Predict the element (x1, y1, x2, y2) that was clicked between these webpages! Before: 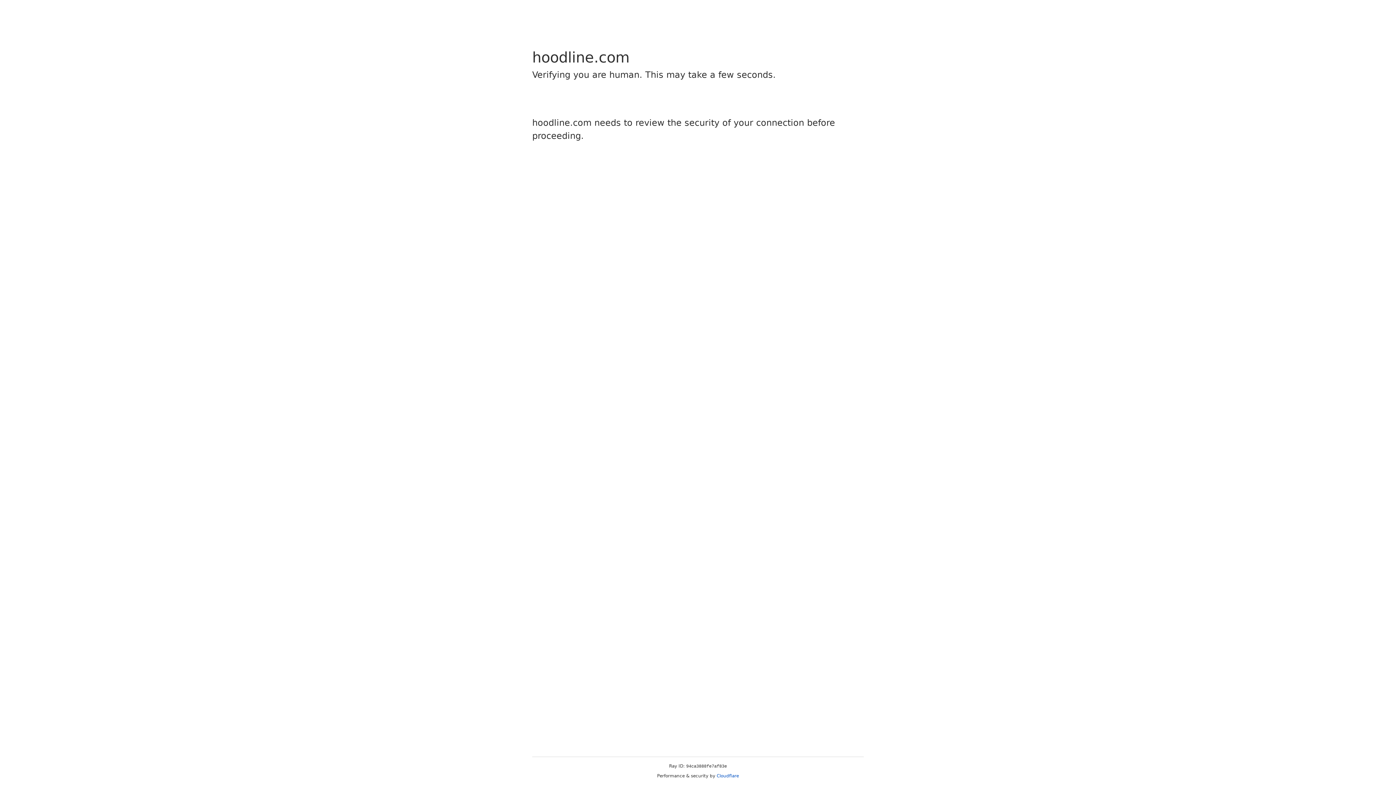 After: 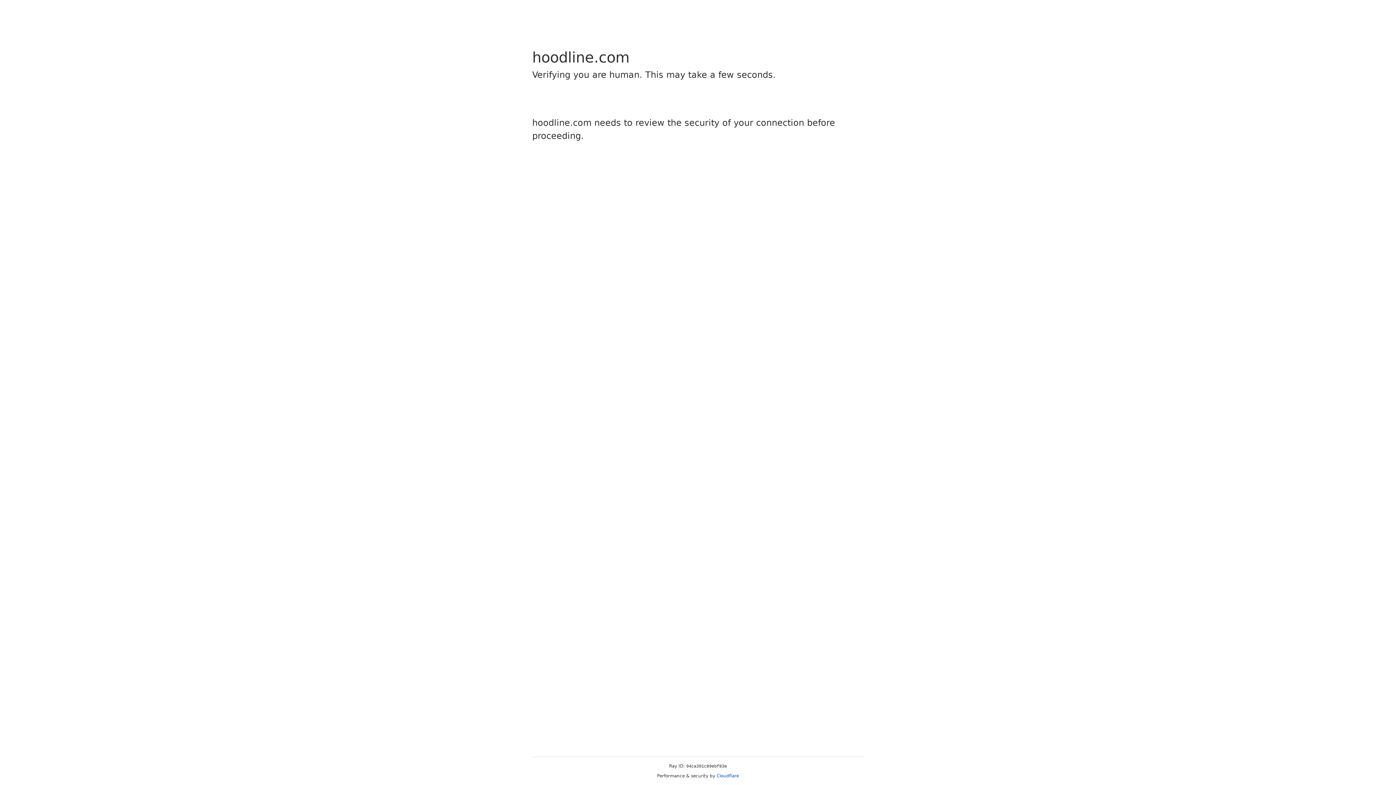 Action: label: Cloudflare bbox: (716, 773, 739, 778)